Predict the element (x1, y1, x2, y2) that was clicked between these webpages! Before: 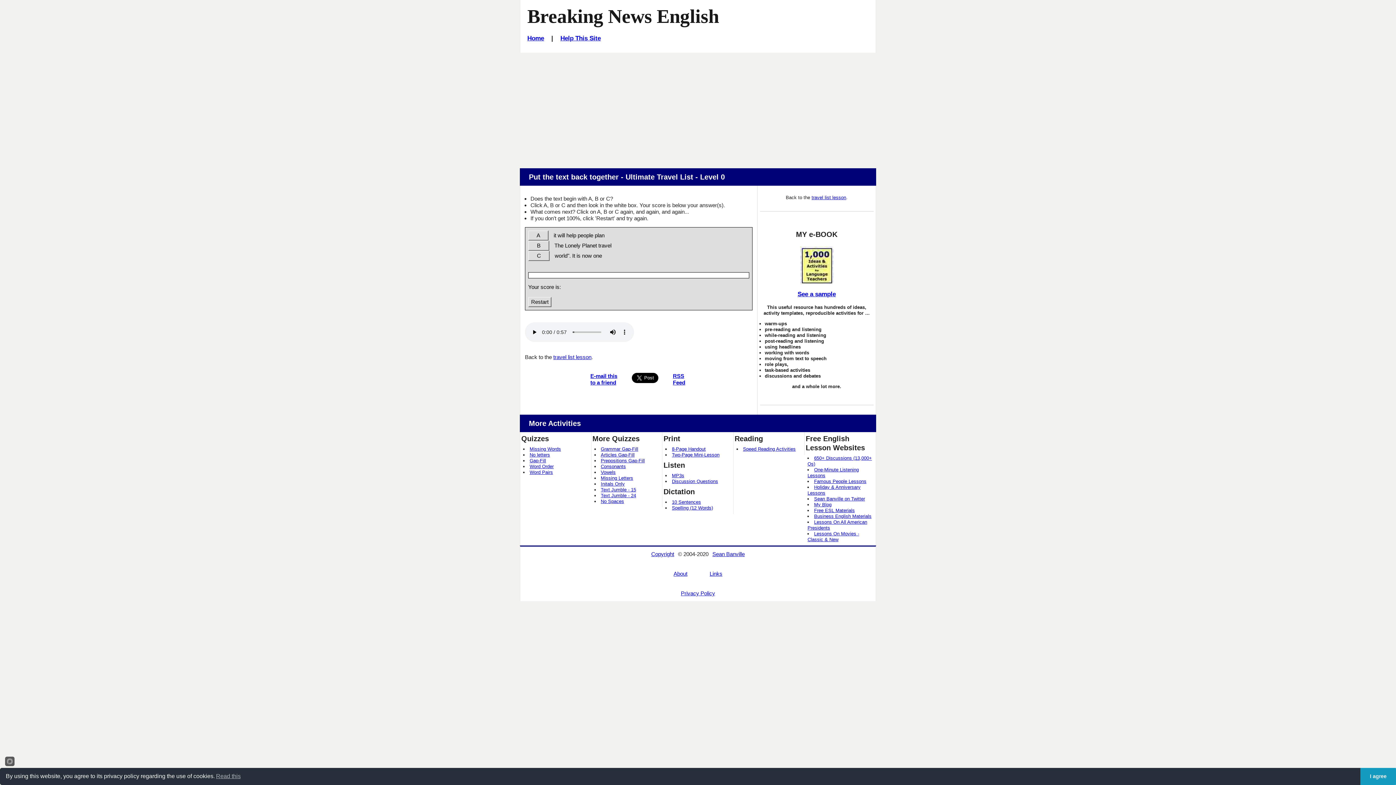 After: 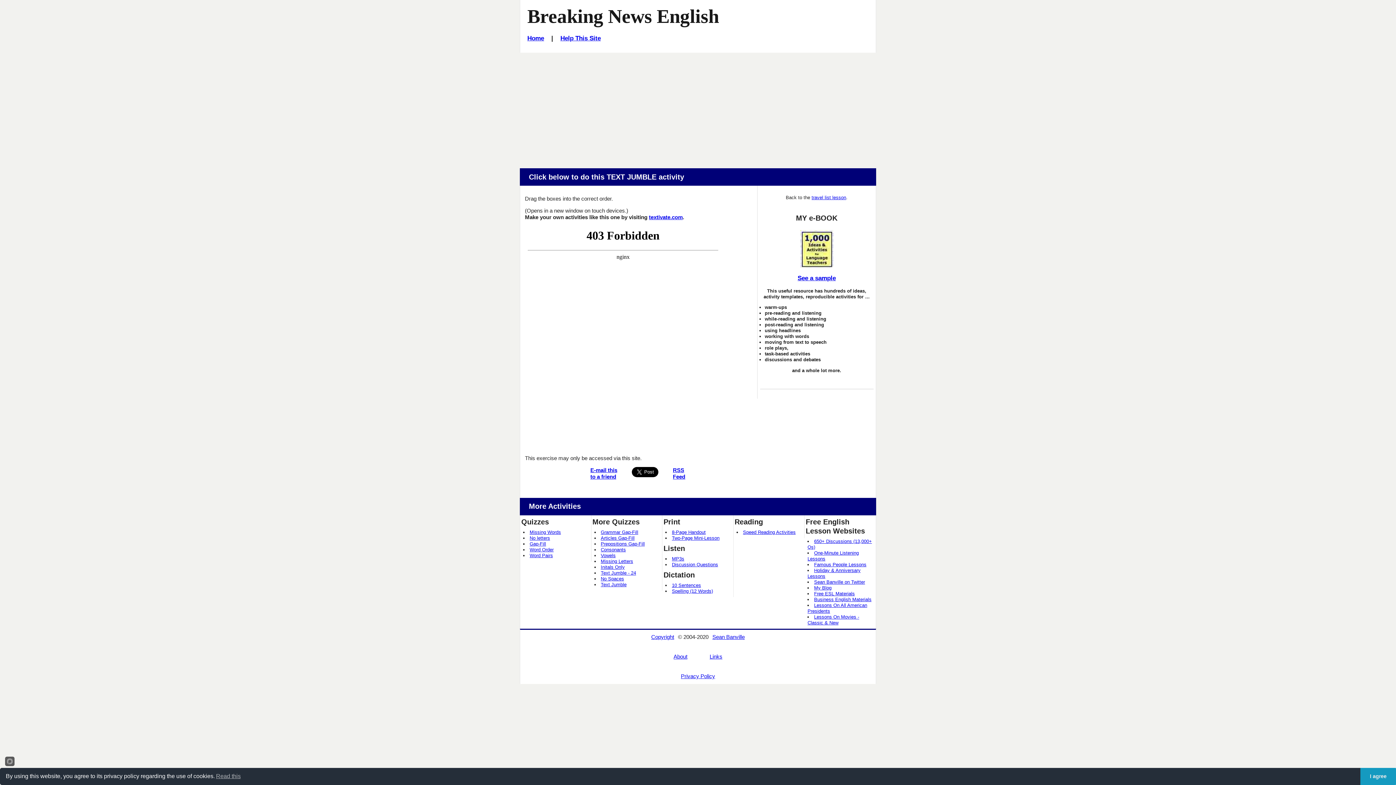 Action: bbox: (600, 487, 636, 492) label: Text Jumble - 15